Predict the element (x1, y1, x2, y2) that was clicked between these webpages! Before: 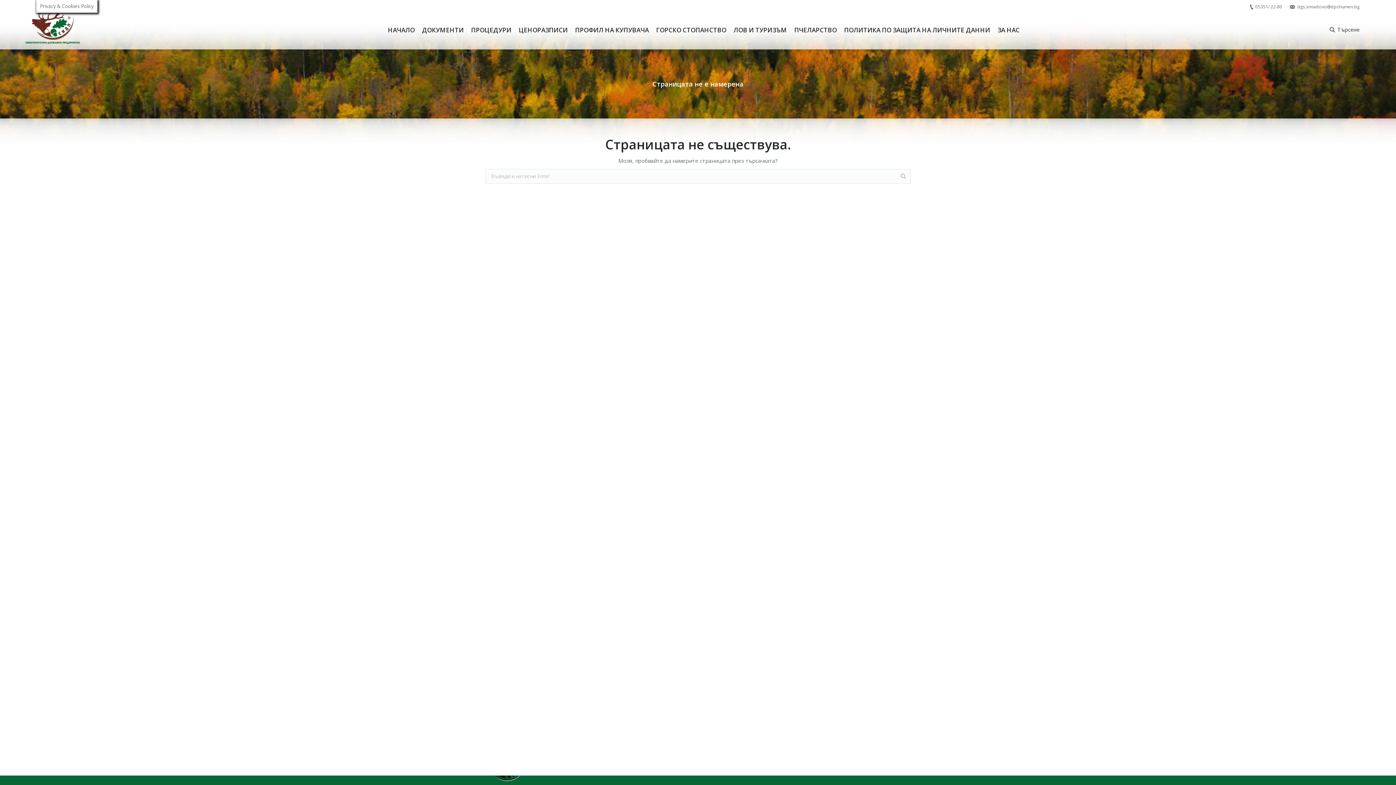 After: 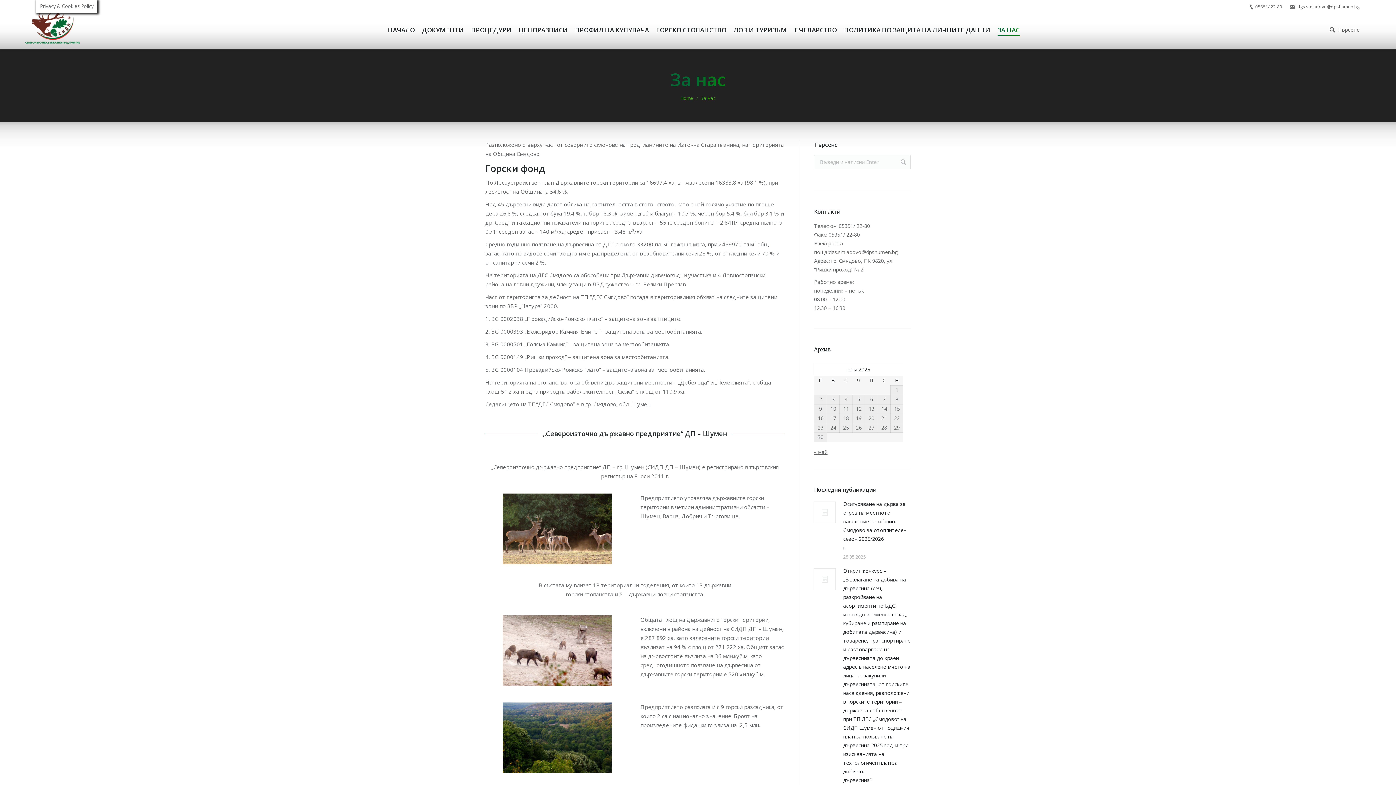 Action: label: ЗА НАС bbox: (997, 10, 1025, 45)